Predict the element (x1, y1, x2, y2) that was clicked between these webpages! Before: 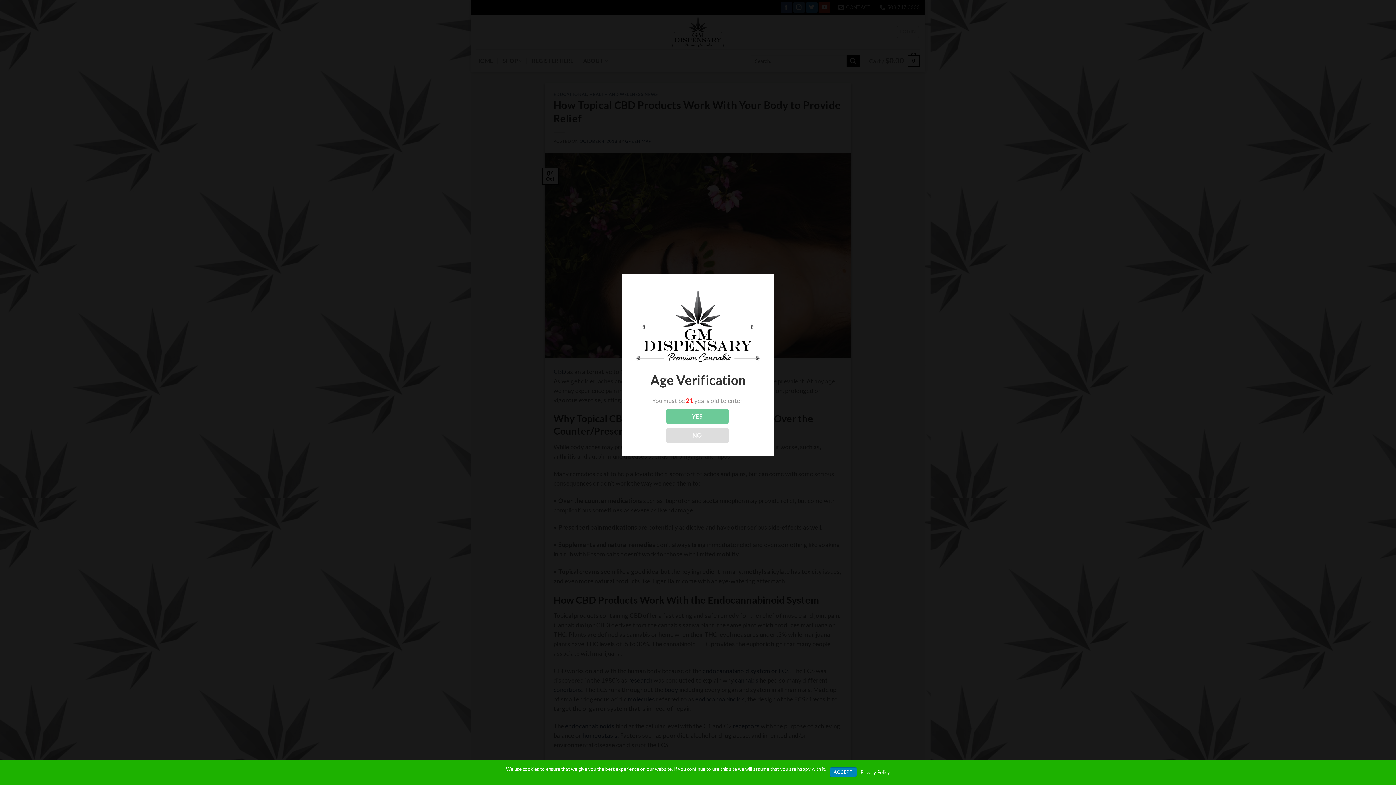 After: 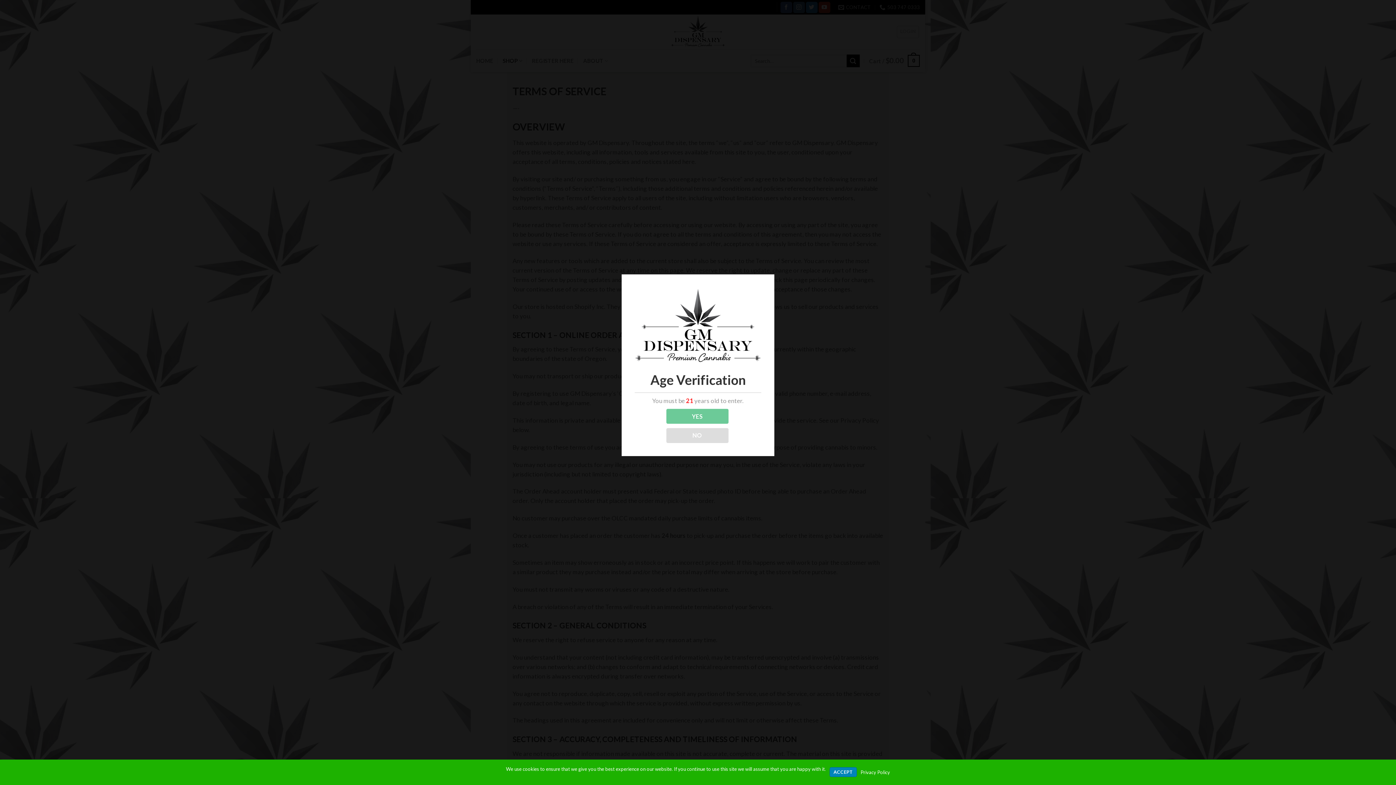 Action: label: Privacy Policy bbox: (860, 769, 890, 775)